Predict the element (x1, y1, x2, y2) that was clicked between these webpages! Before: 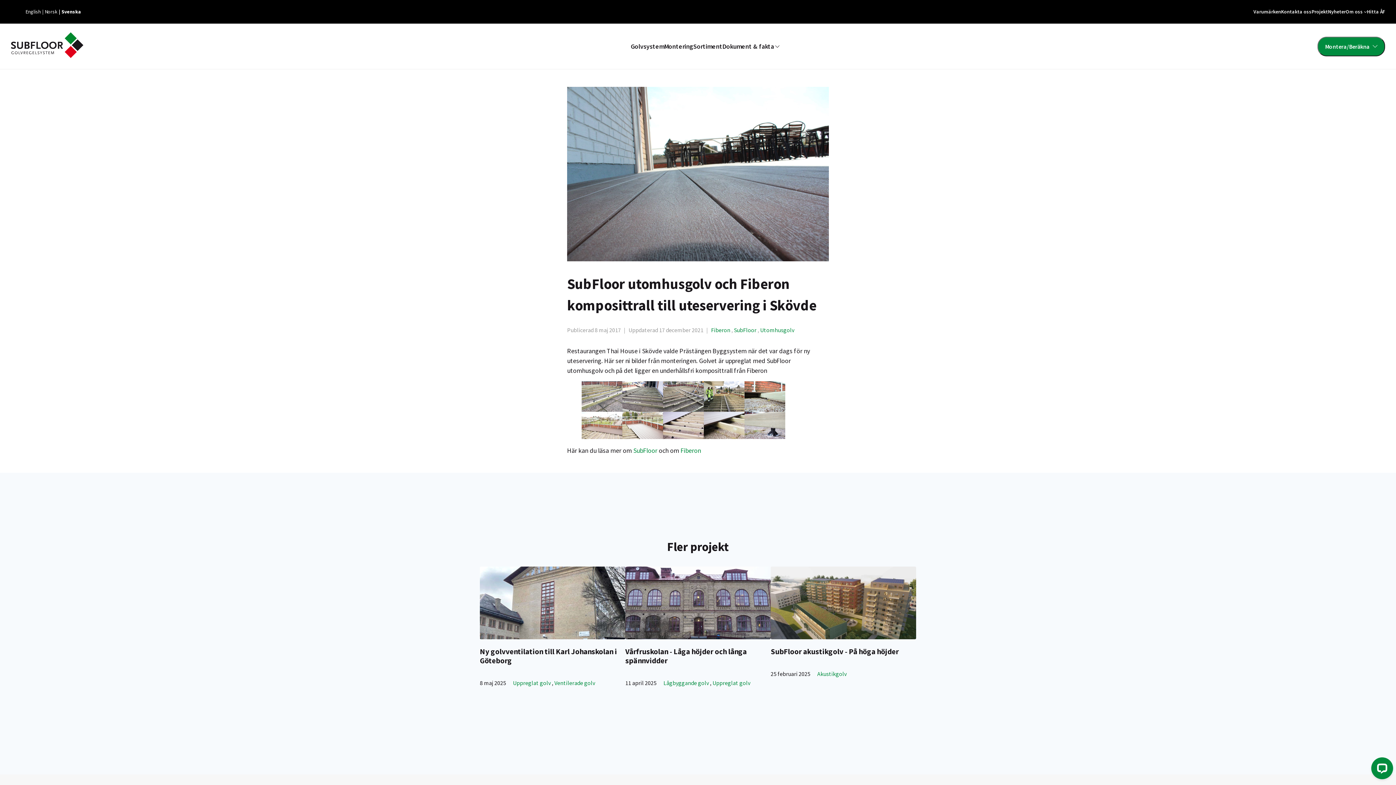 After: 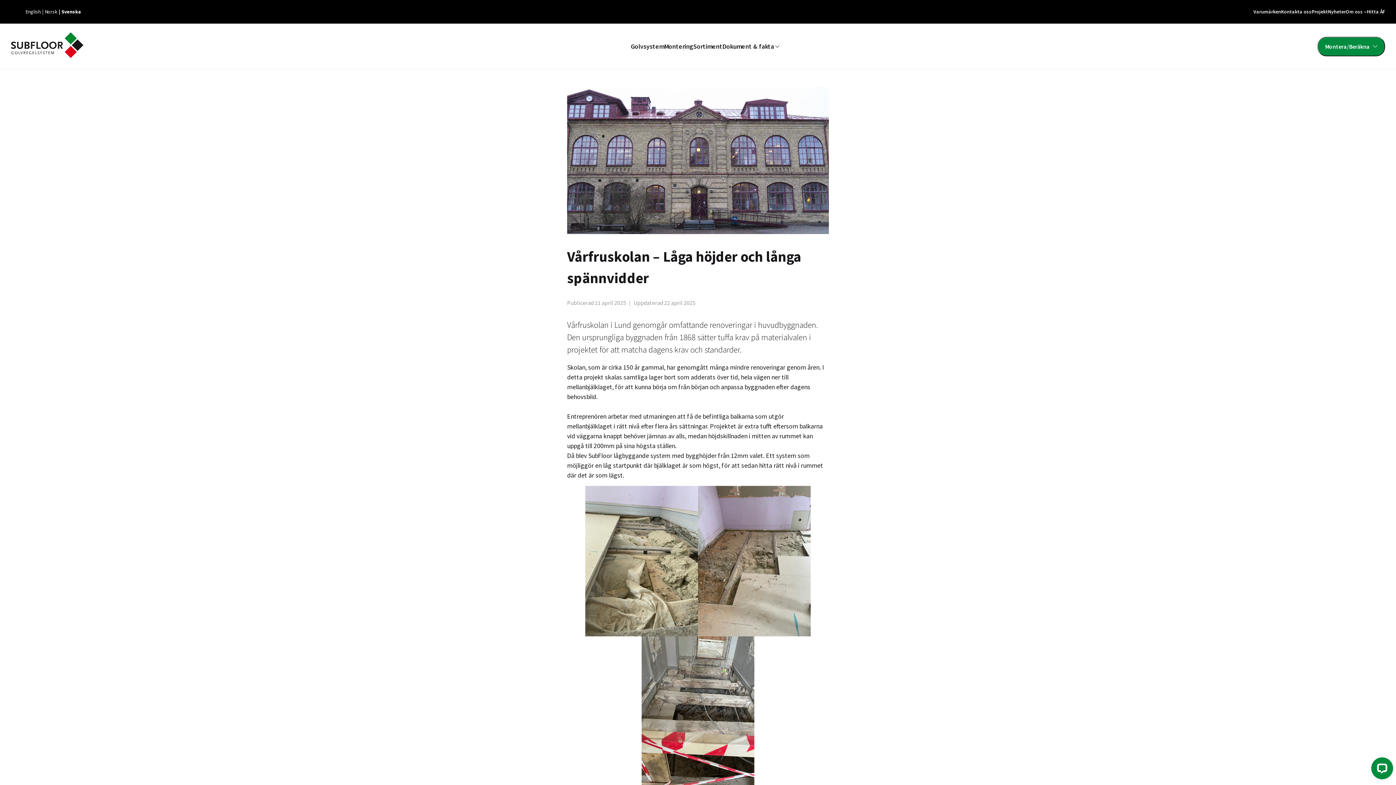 Action: bbox: (625, 647, 746, 665) label: Vårfruskolan - Låga höjder och långa spännvidder